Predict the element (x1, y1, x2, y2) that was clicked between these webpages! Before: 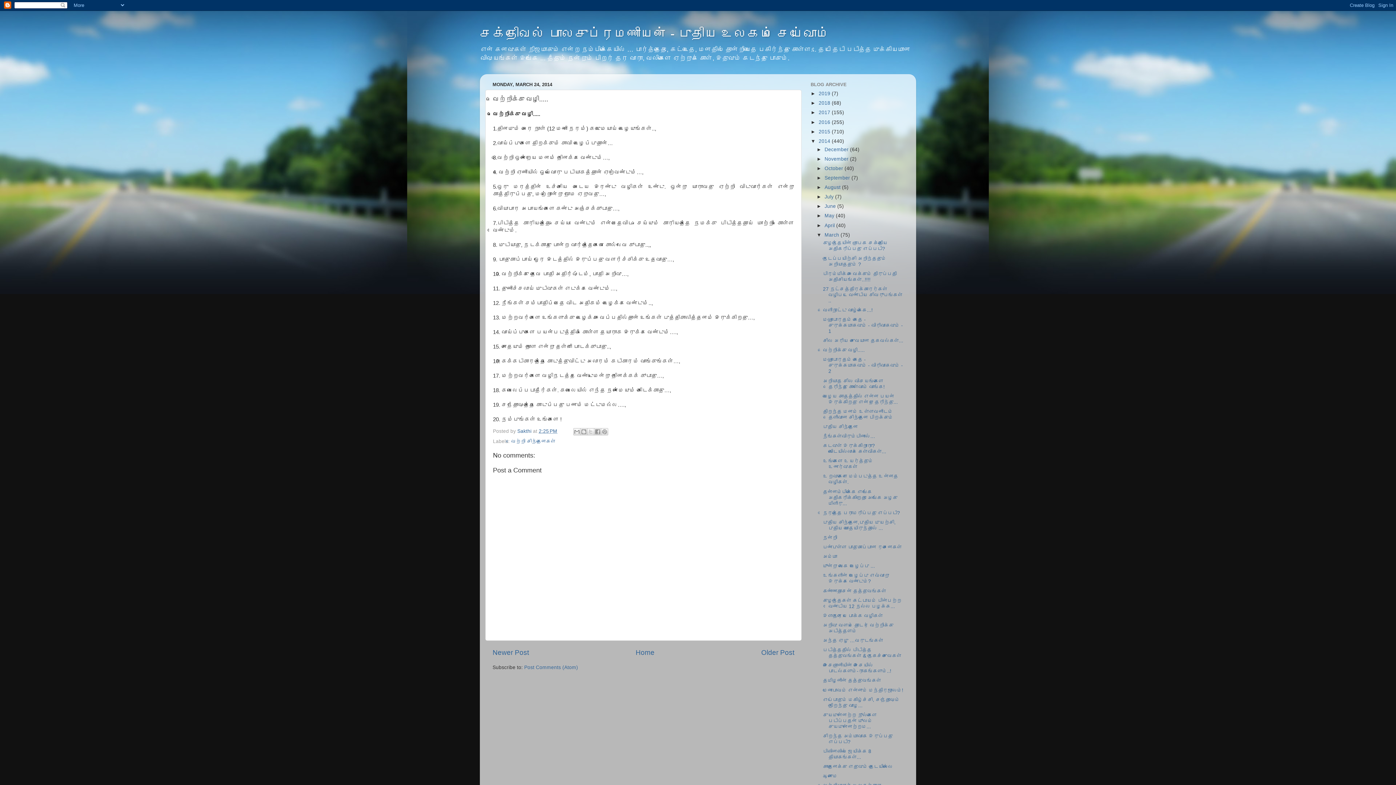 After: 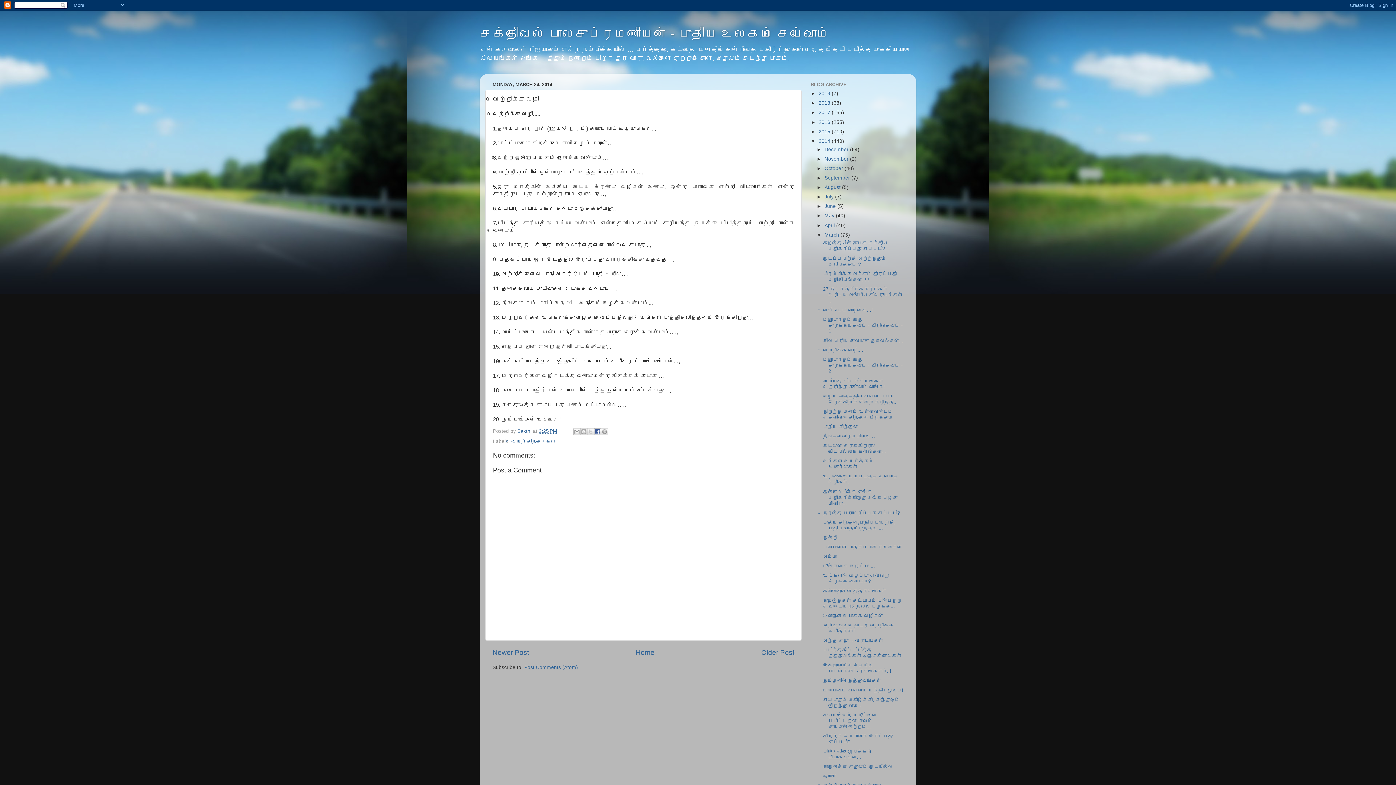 Action: label: Share to Facebook bbox: (594, 428, 601, 435)